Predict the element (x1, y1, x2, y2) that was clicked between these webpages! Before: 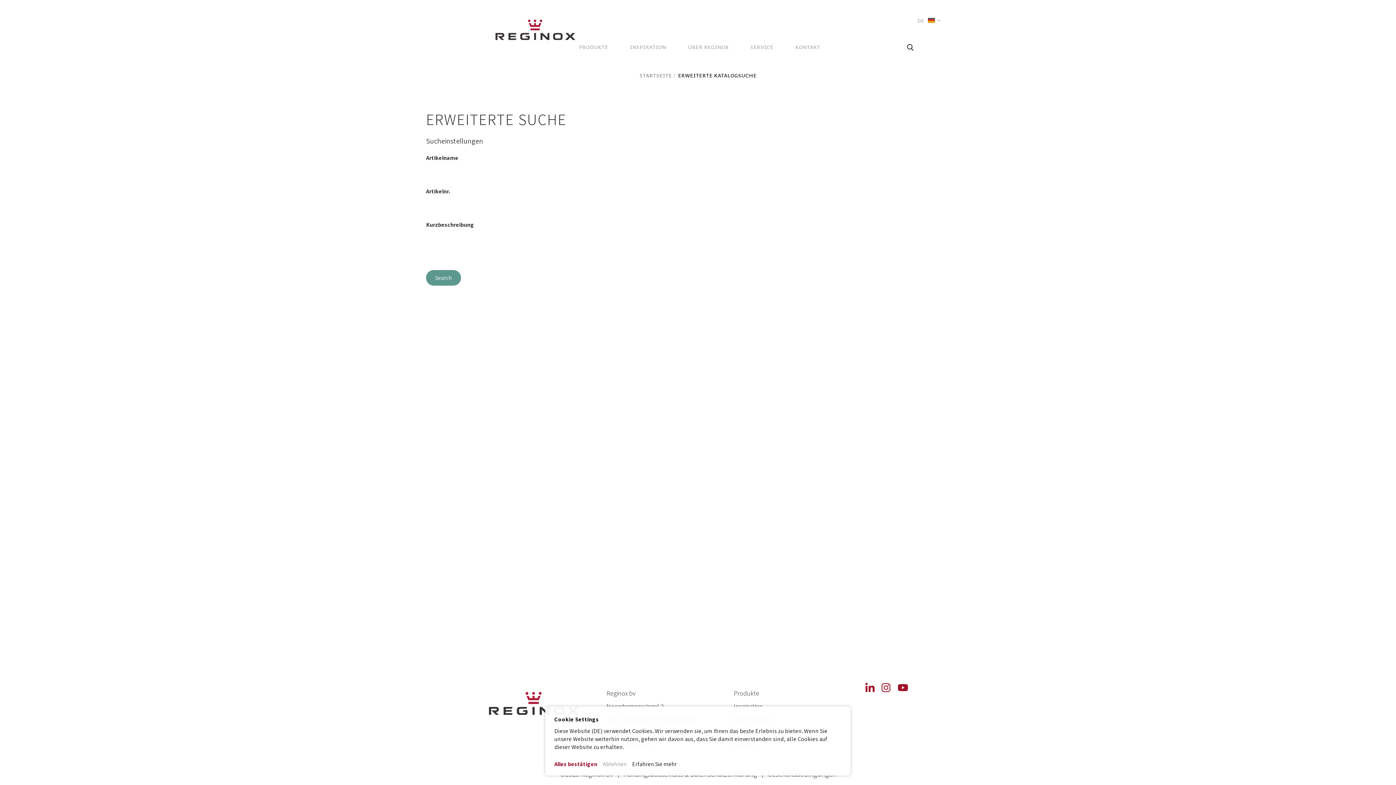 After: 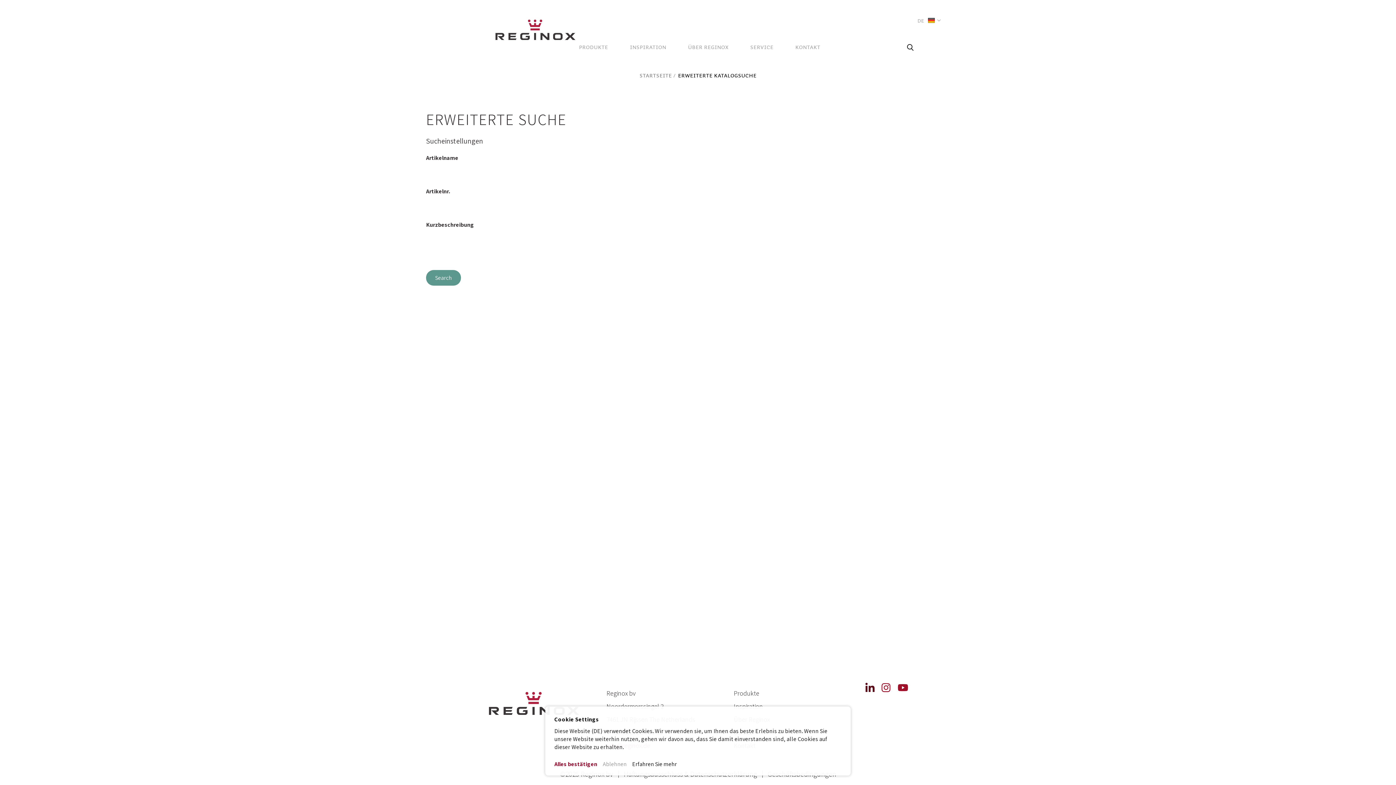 Action: label: linkedin bbox: (865, 683, 874, 692)